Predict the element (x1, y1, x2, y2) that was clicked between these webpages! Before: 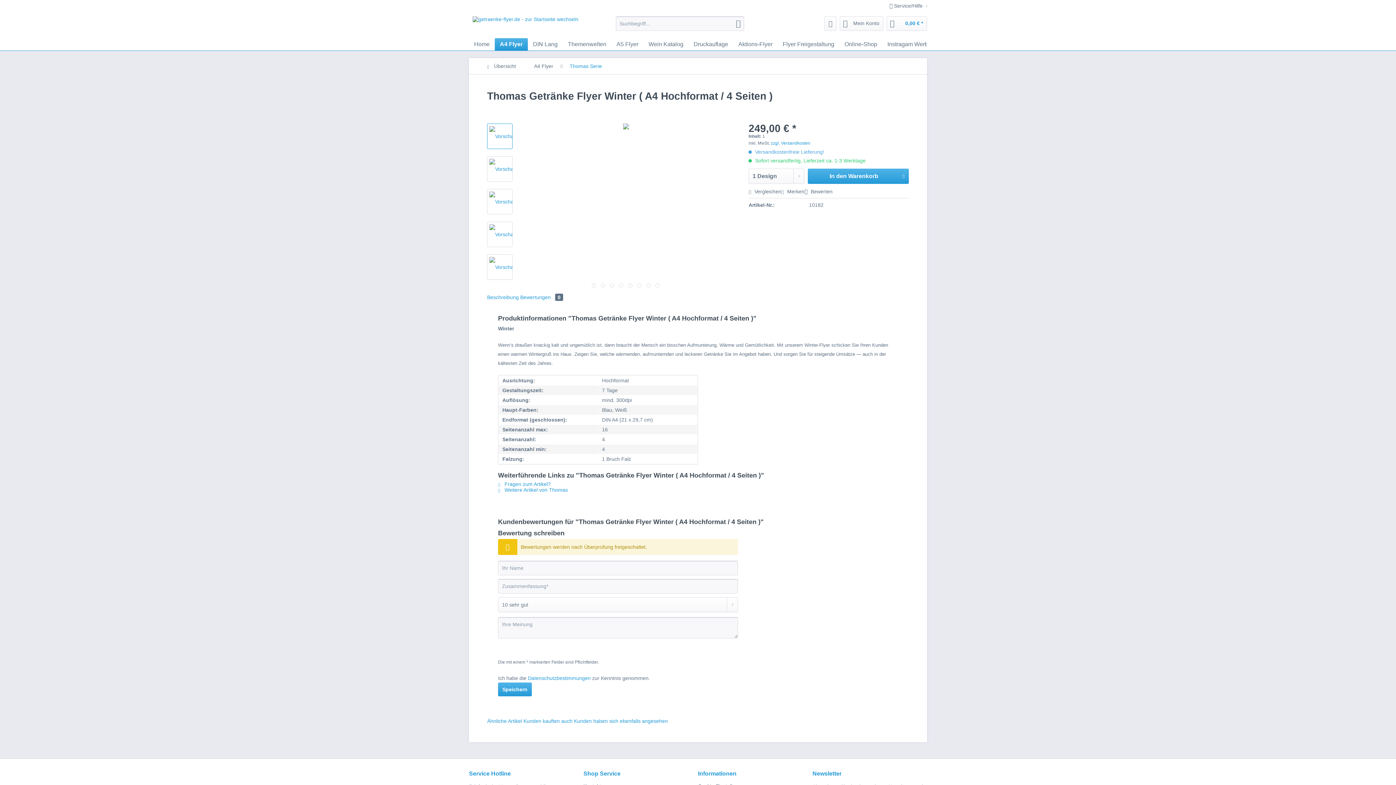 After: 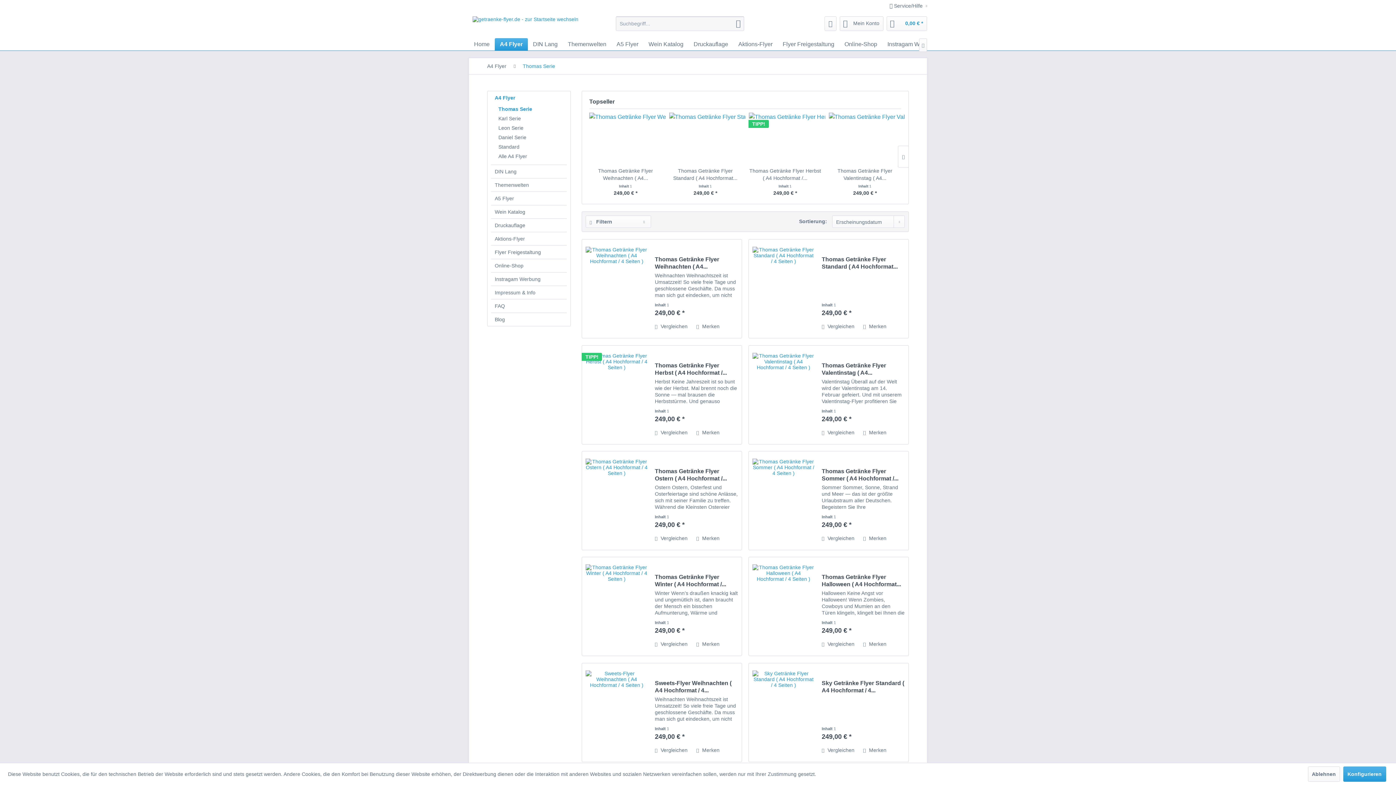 Action: label: Thomas Serie bbox: (566, 58, 605, 74)